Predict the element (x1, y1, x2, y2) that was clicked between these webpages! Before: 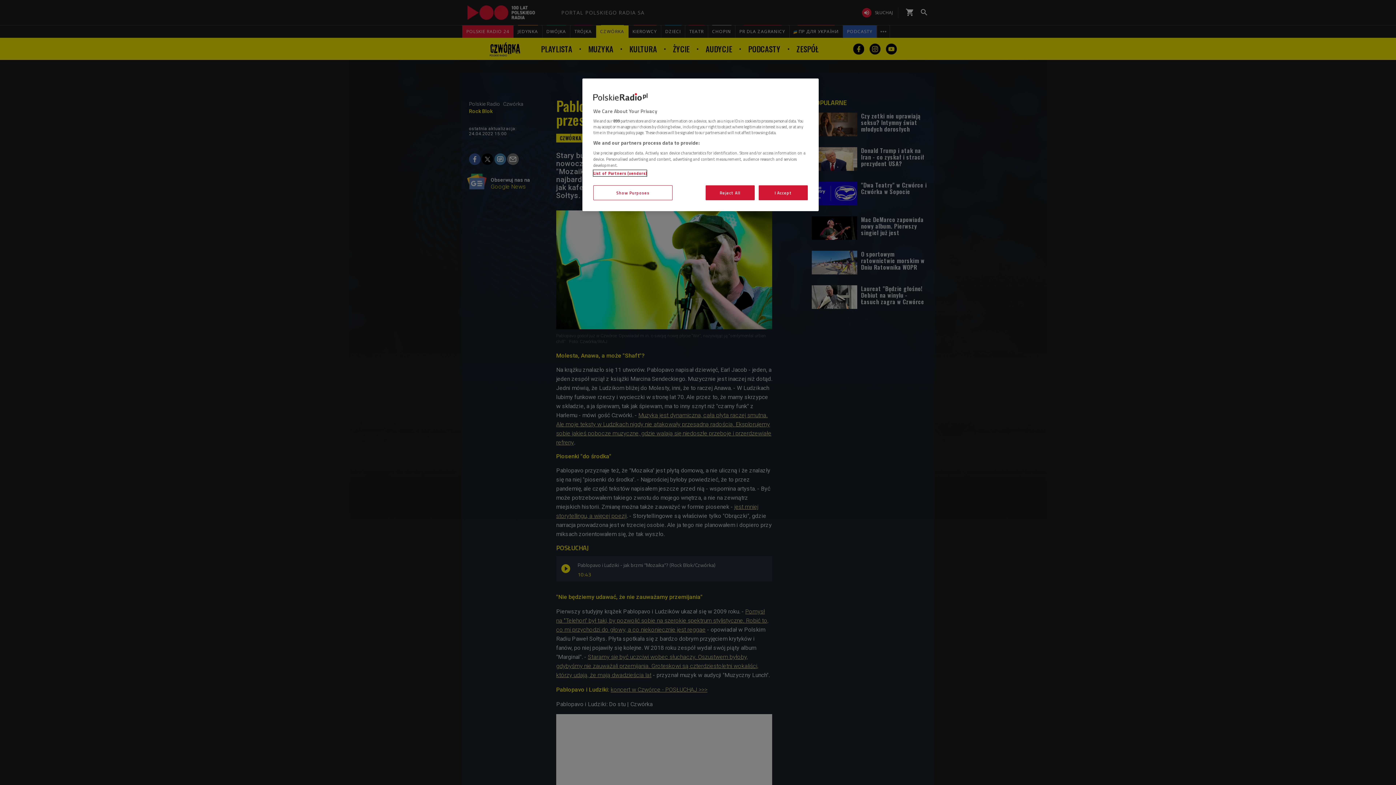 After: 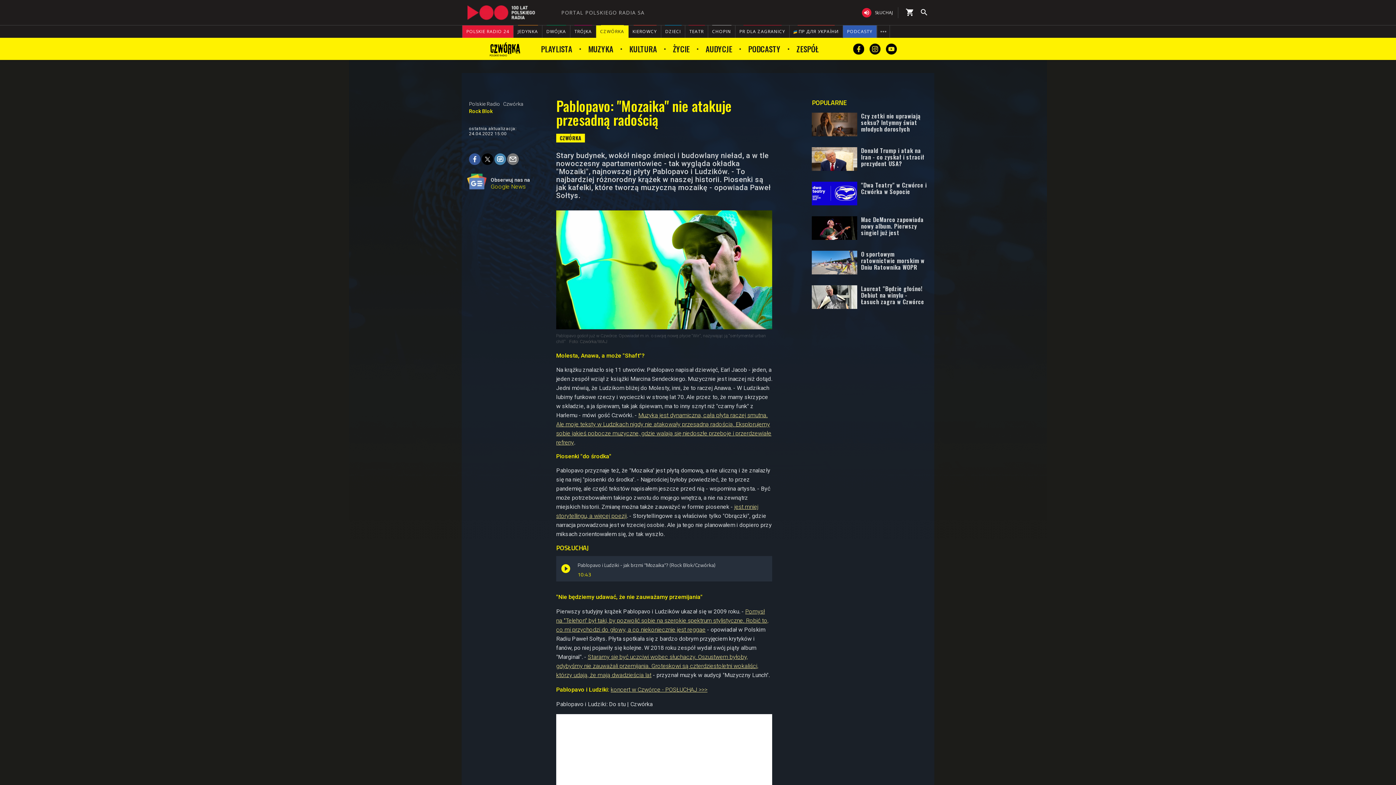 Action: label: Reject All bbox: (705, 185, 754, 200)